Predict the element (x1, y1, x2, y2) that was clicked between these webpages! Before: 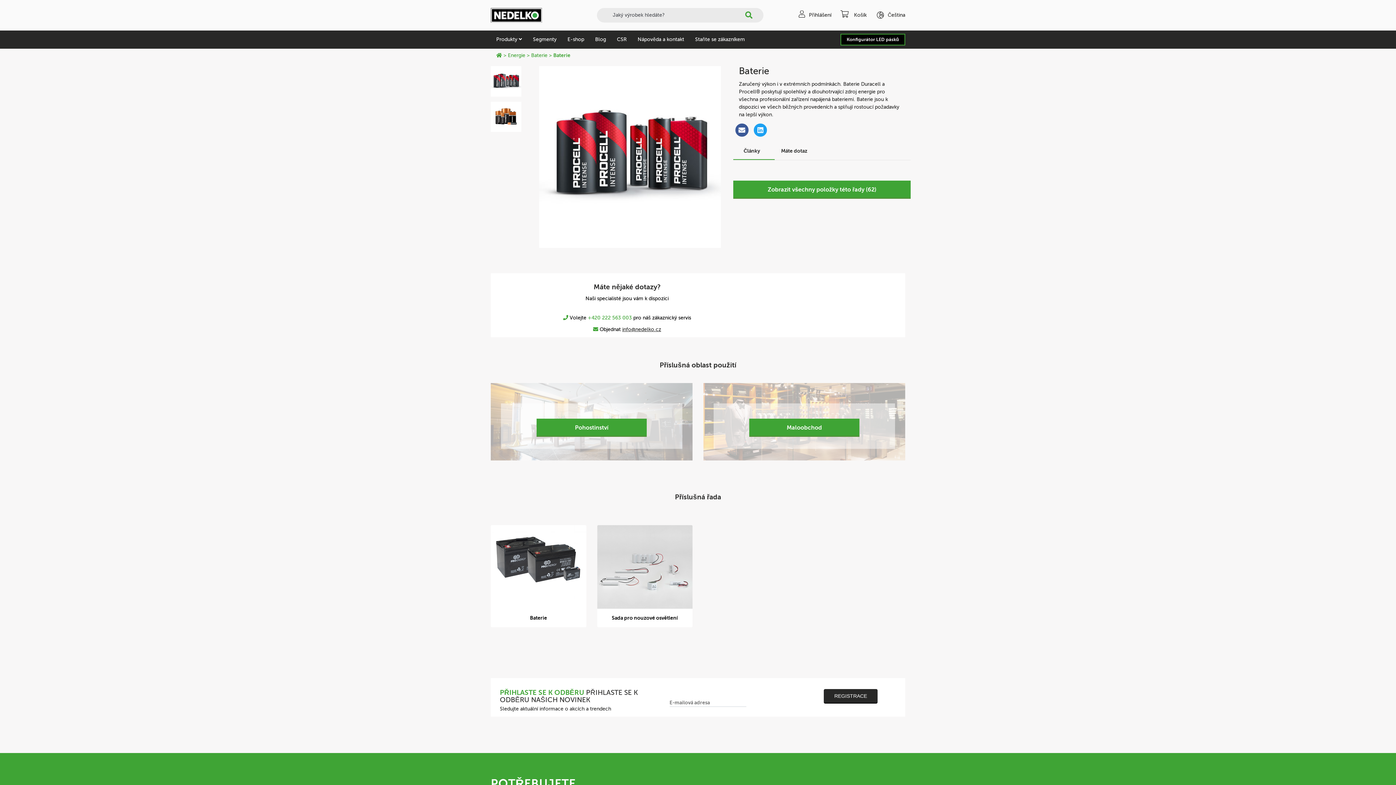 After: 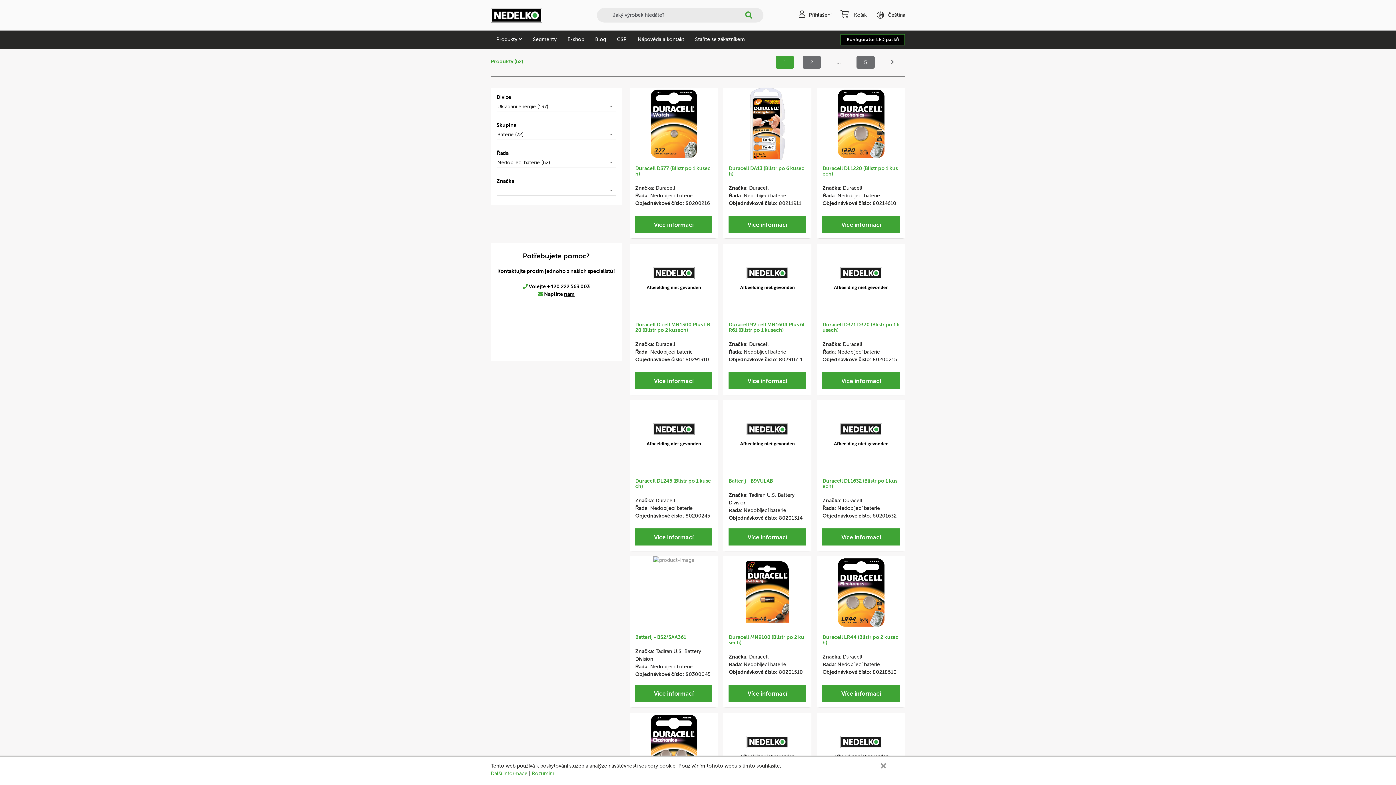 Action: label: Zobrazit všechny položky této řady (62) bbox: (733, 180, 910, 199)